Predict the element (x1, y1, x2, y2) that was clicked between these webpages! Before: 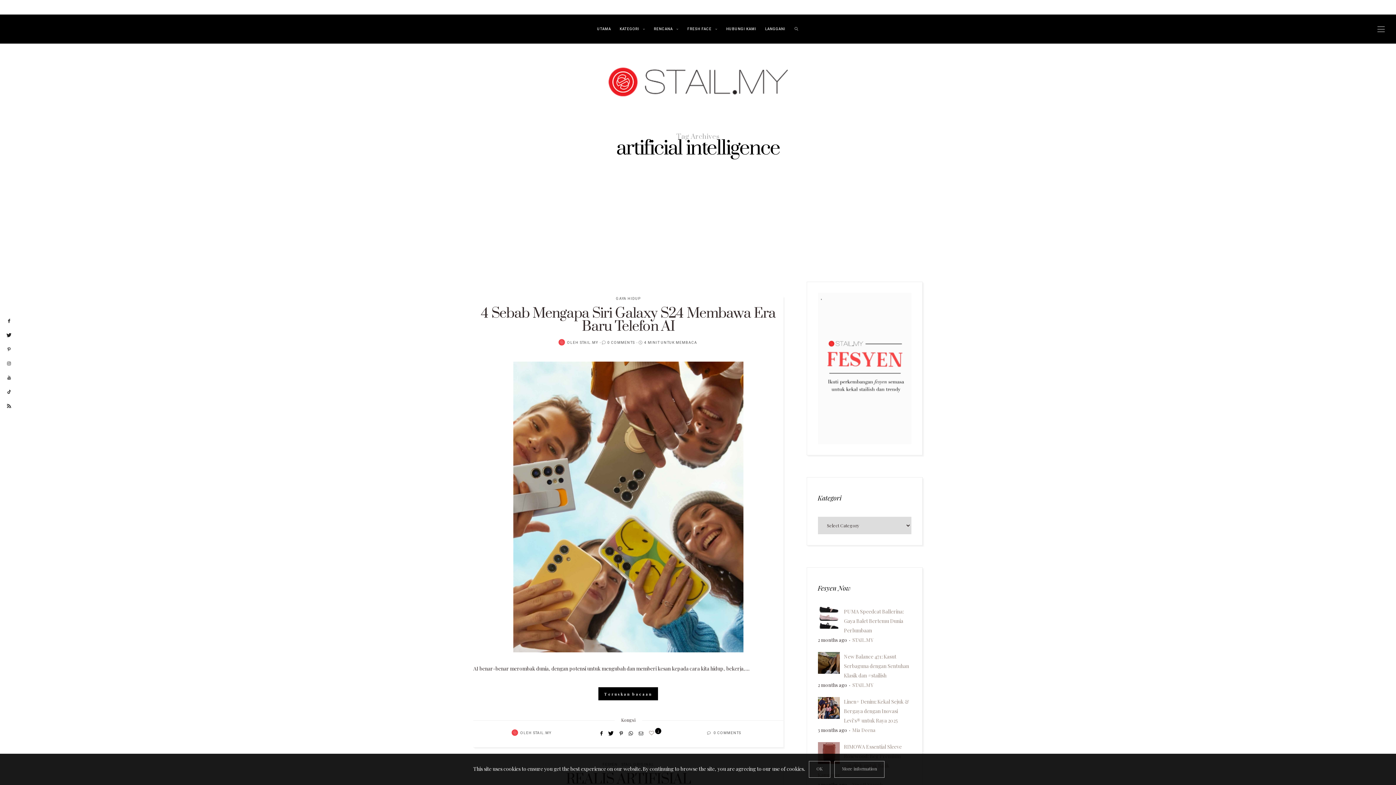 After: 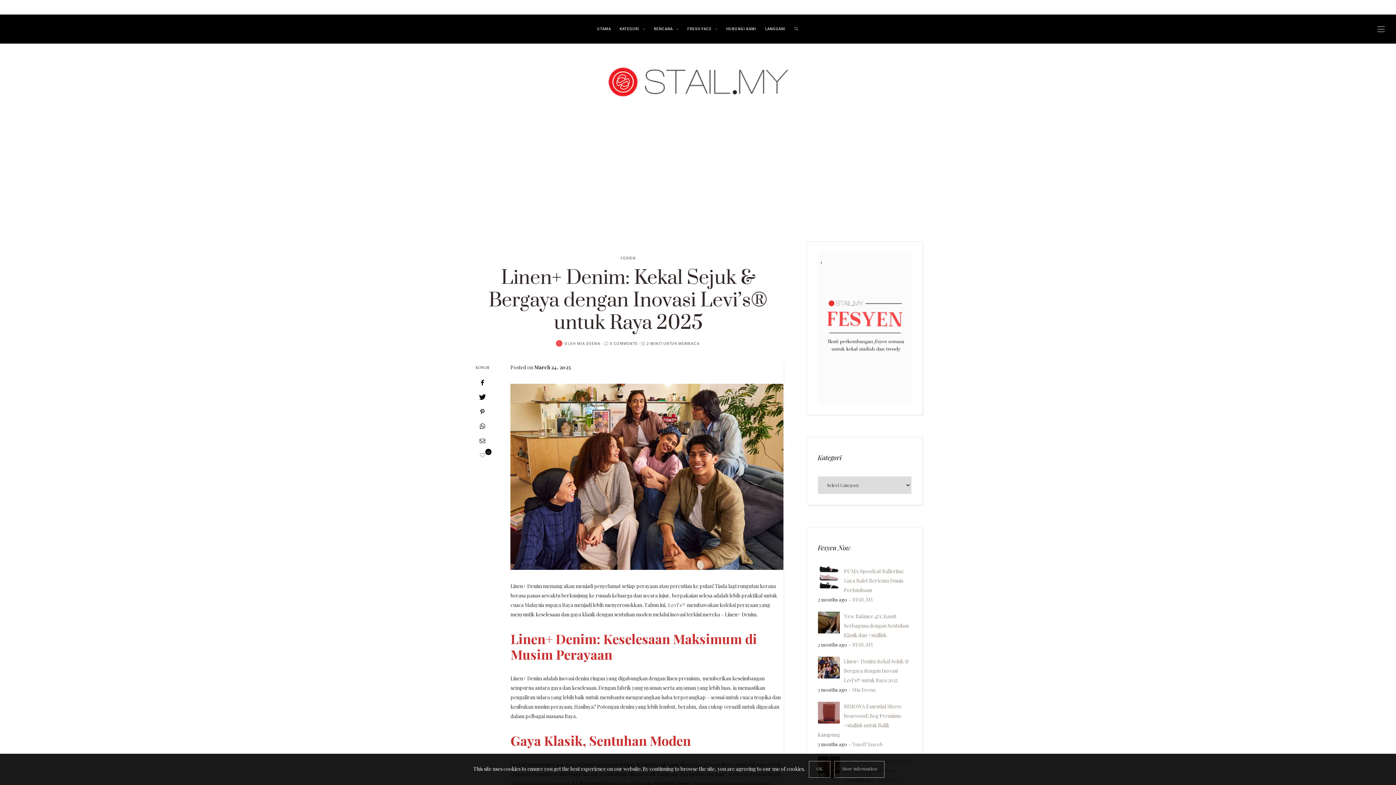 Action: label: Linen+ Denim: Kekal Sejuk & Bergaya dengan Inovasi Levi’s® untuk Raya 2025 bbox: (844, 698, 909, 724)